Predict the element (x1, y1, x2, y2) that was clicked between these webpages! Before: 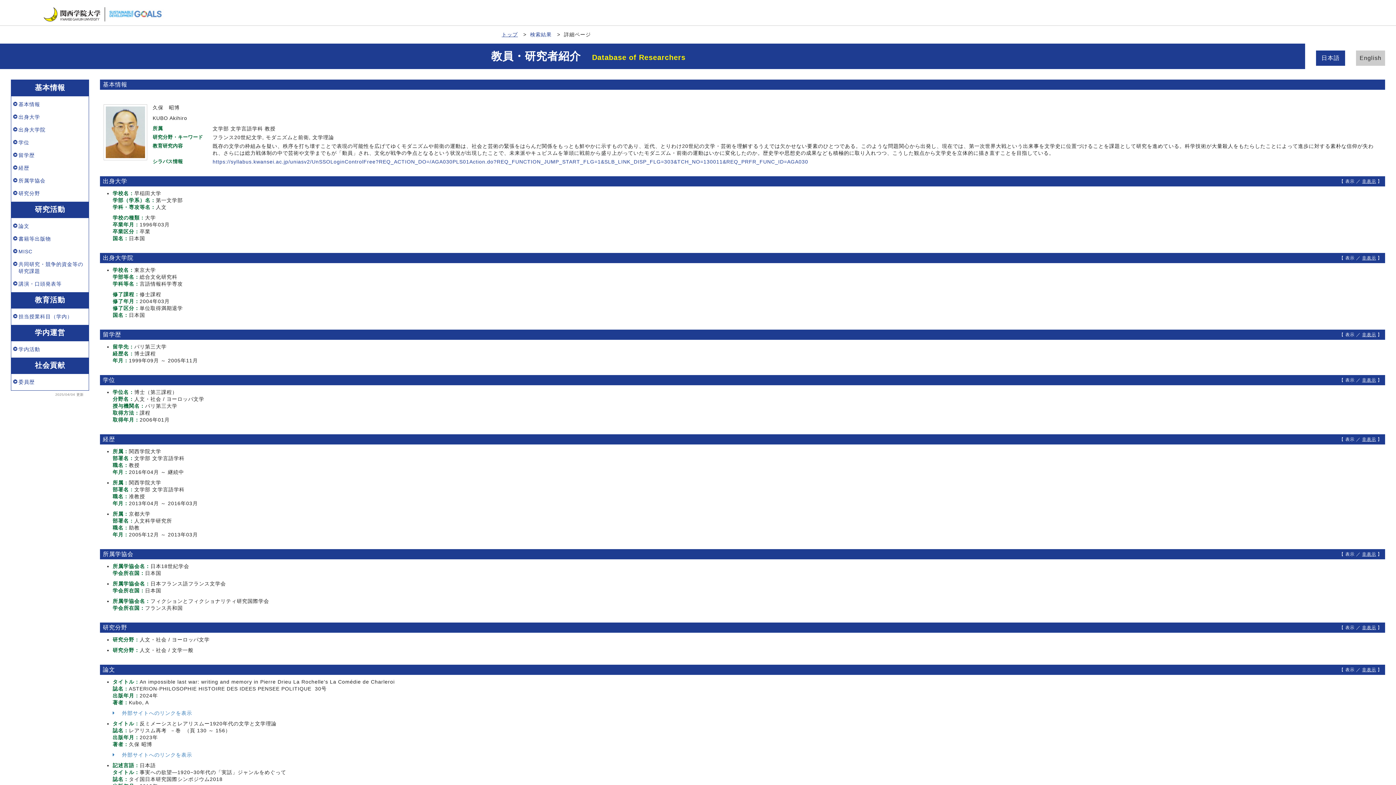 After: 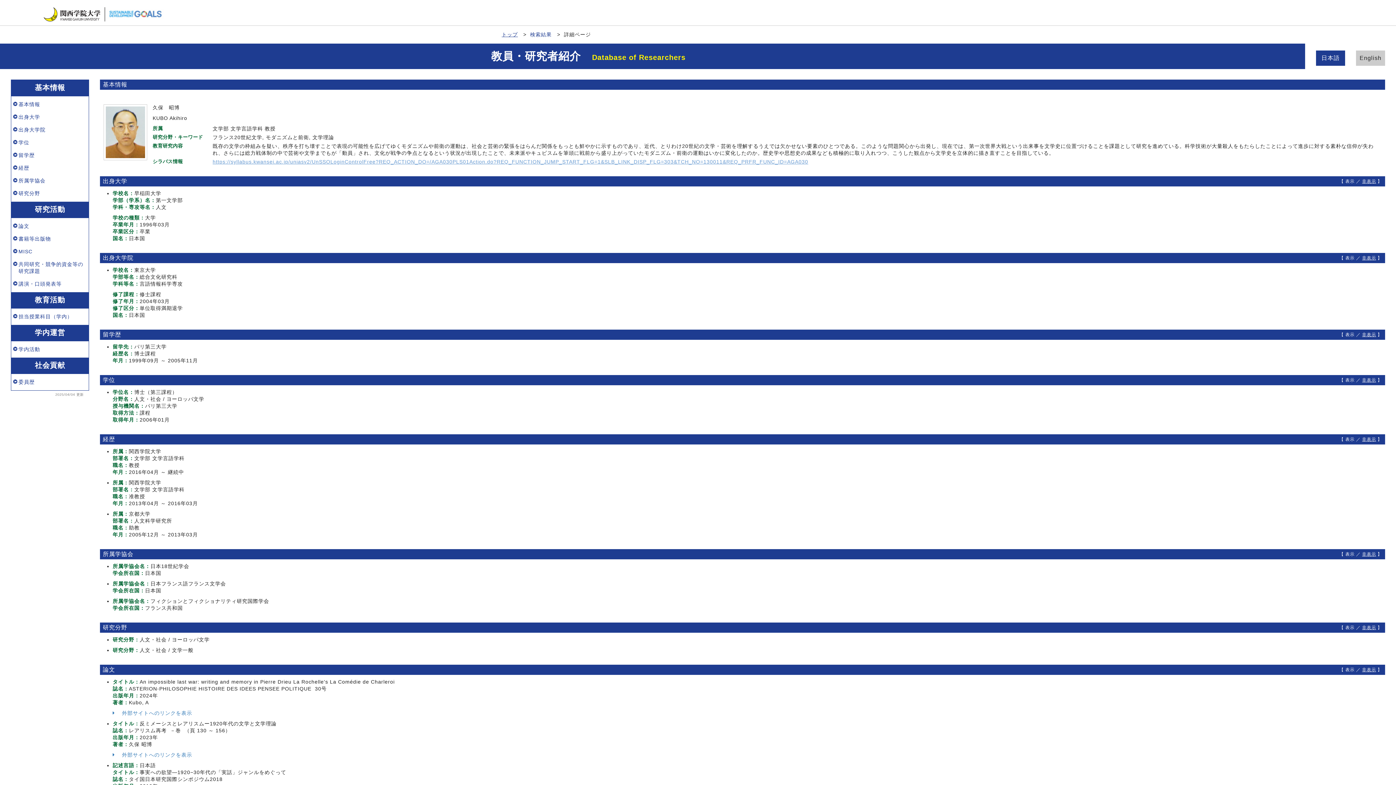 Action: label: https://syllabus.kwansei.ac.jp/uniasv2/UnSSOLoginControlFree?REQ_ACTION_DO=/AGA030PLS01Action.do?REQ_FUNCTION_JUMP_START_FLG=1&SLB_LINK_DISP_FLG=303&TCH_NO=130011&REQ_PRFR_FUNC_ID=AGA030 bbox: (212, 158, 808, 164)